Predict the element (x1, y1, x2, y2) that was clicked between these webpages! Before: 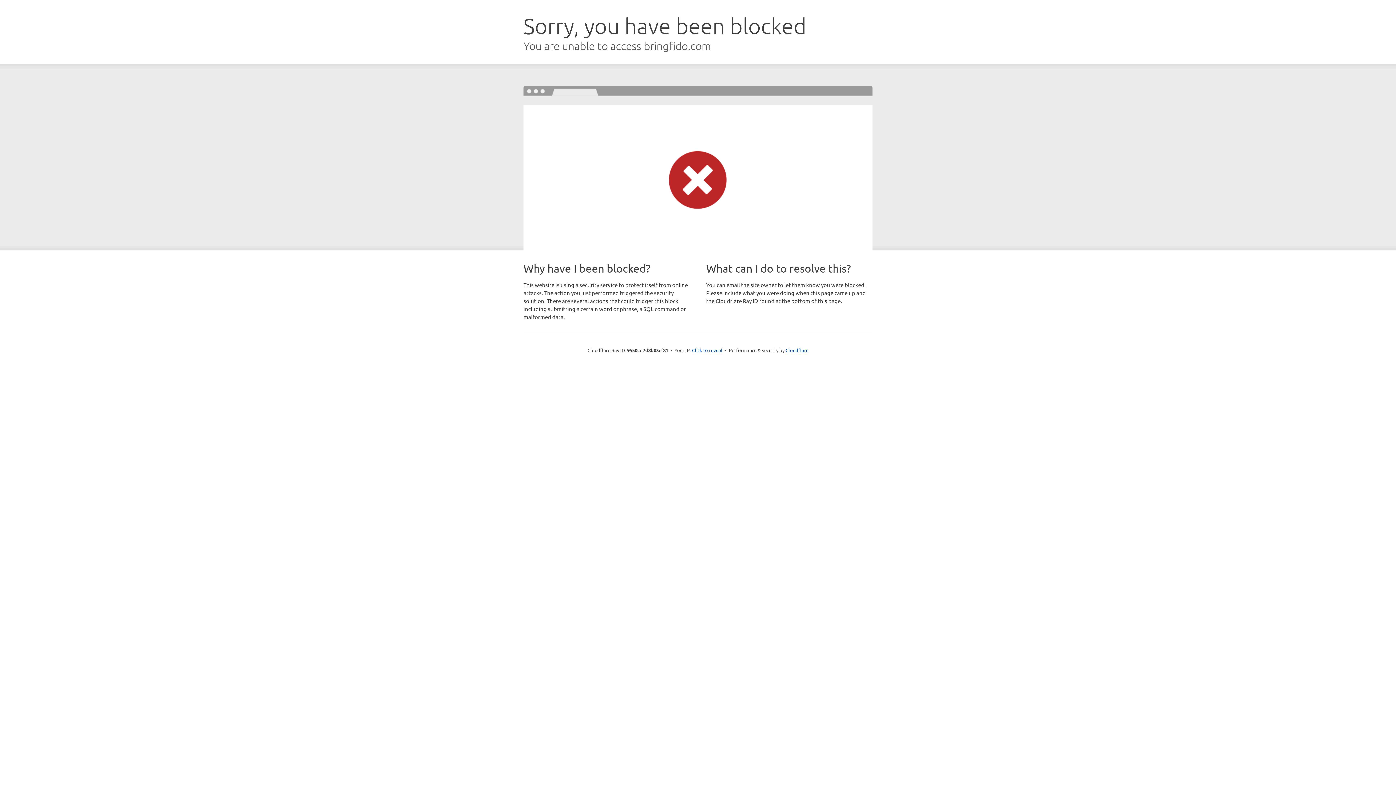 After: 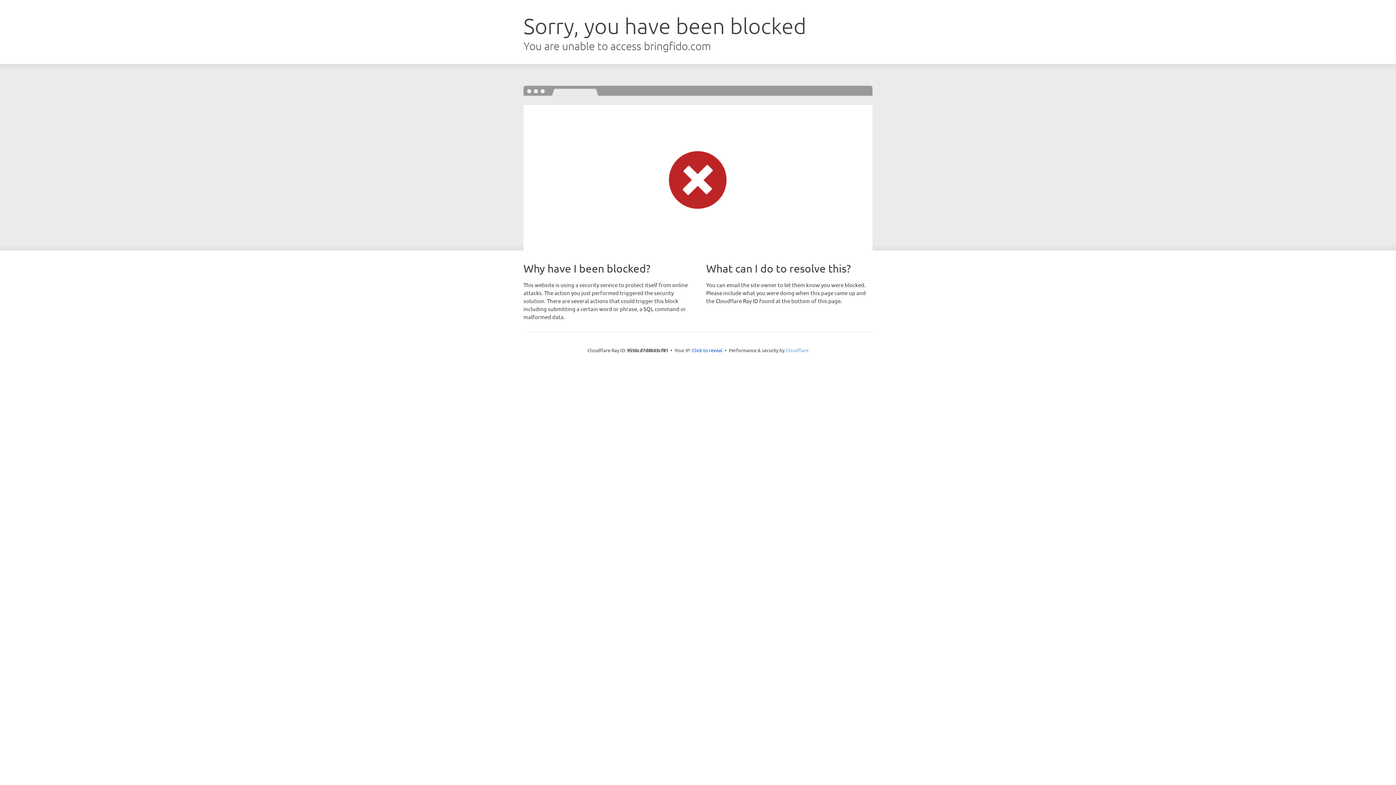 Action: bbox: (785, 347, 808, 353) label: Cloudflare